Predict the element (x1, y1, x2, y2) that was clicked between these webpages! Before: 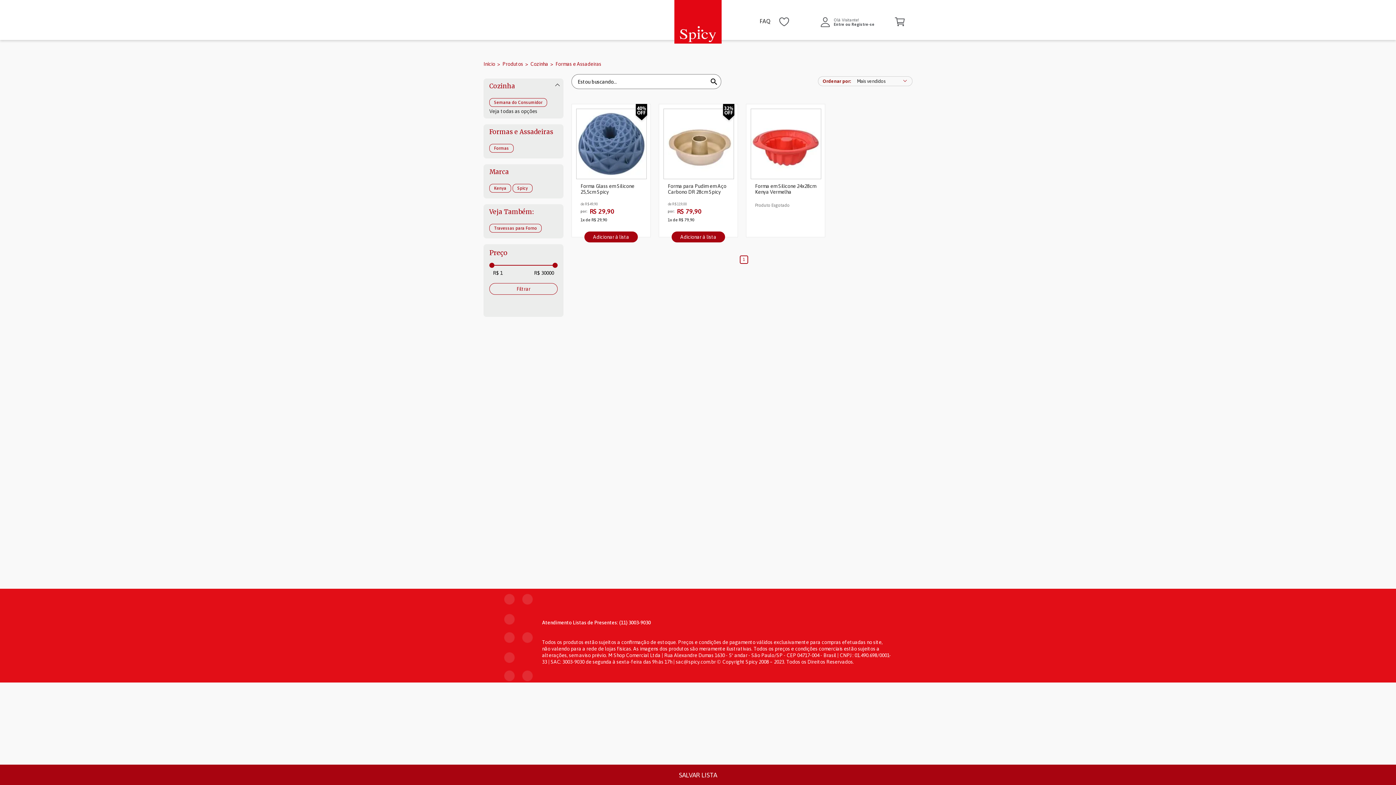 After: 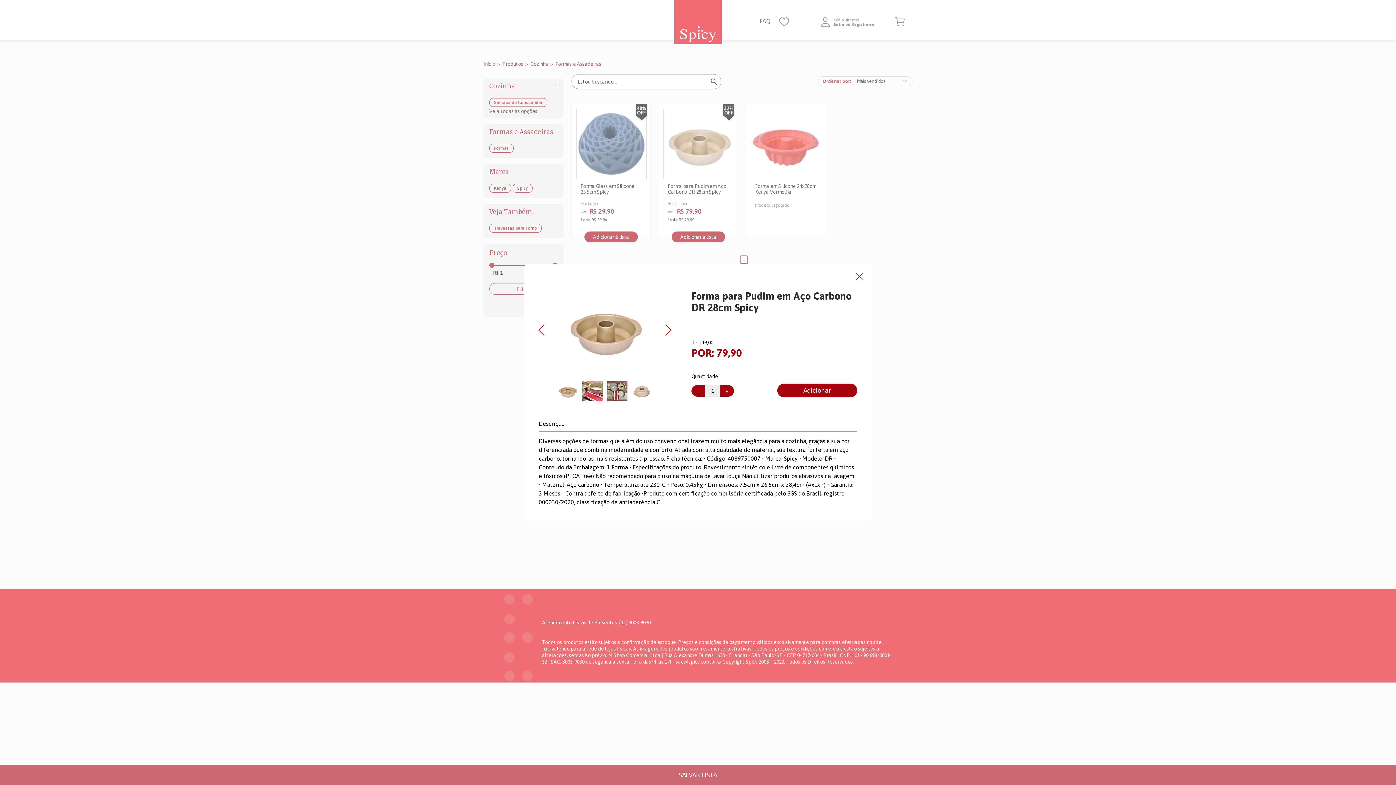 Action: bbox: (663, 108, 733, 180)